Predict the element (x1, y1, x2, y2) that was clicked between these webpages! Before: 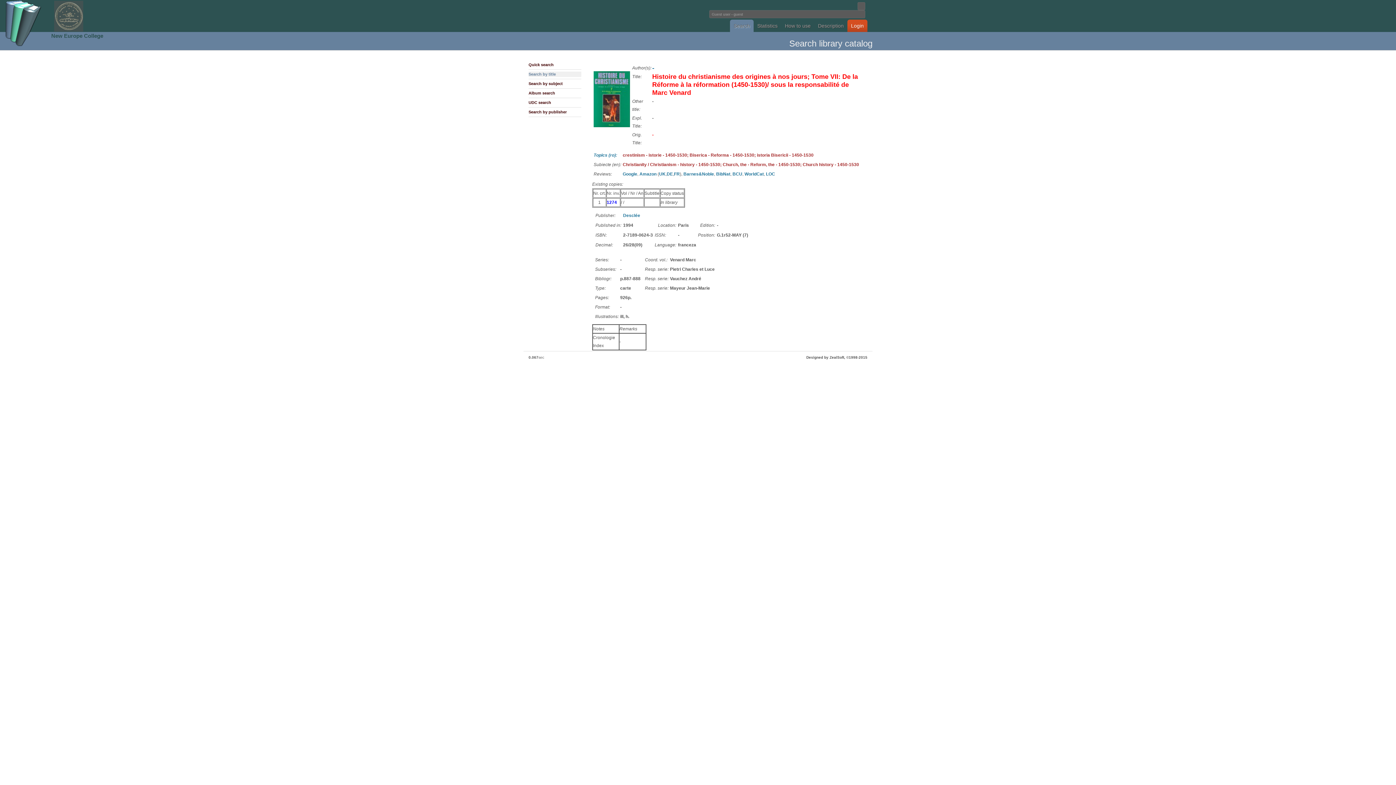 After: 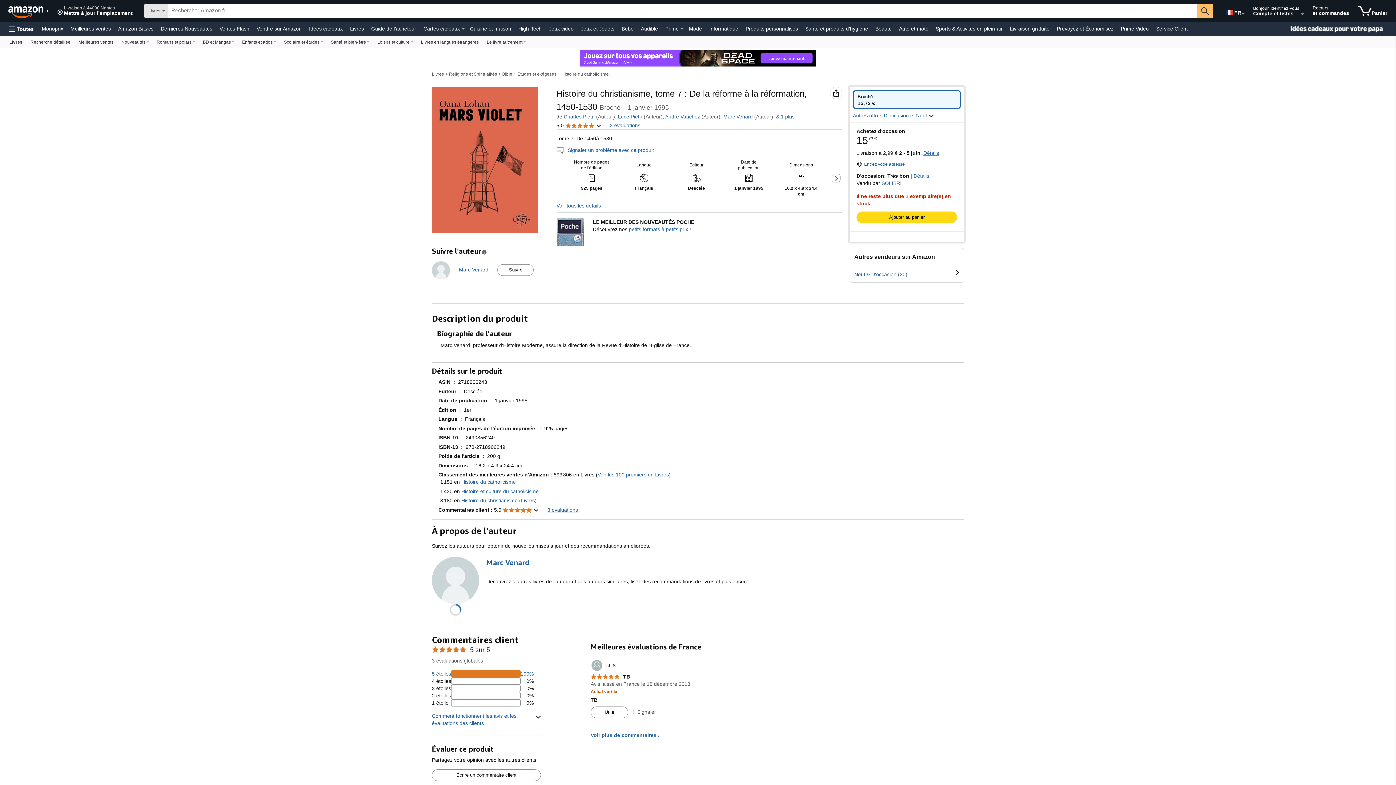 Action: label: FR bbox: (674, 171, 680, 176)